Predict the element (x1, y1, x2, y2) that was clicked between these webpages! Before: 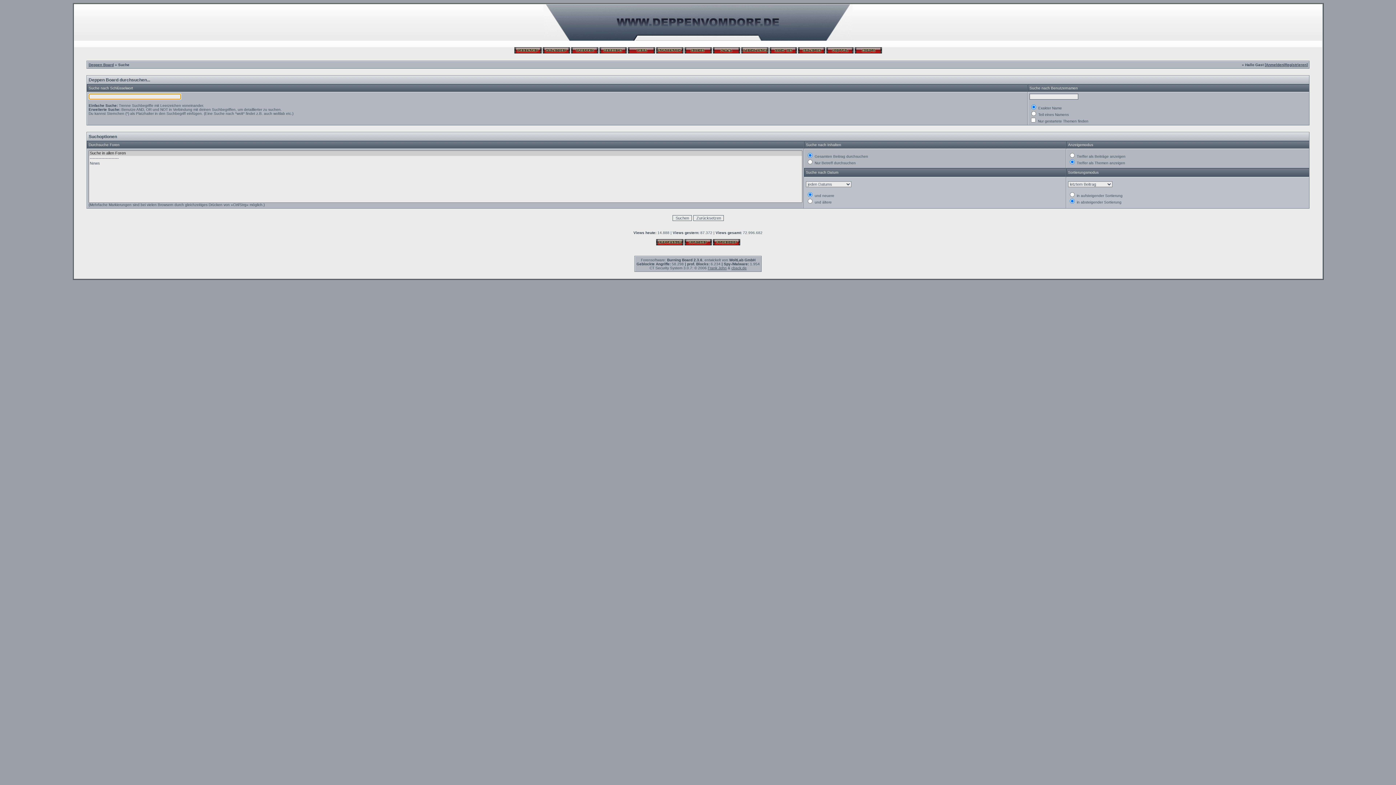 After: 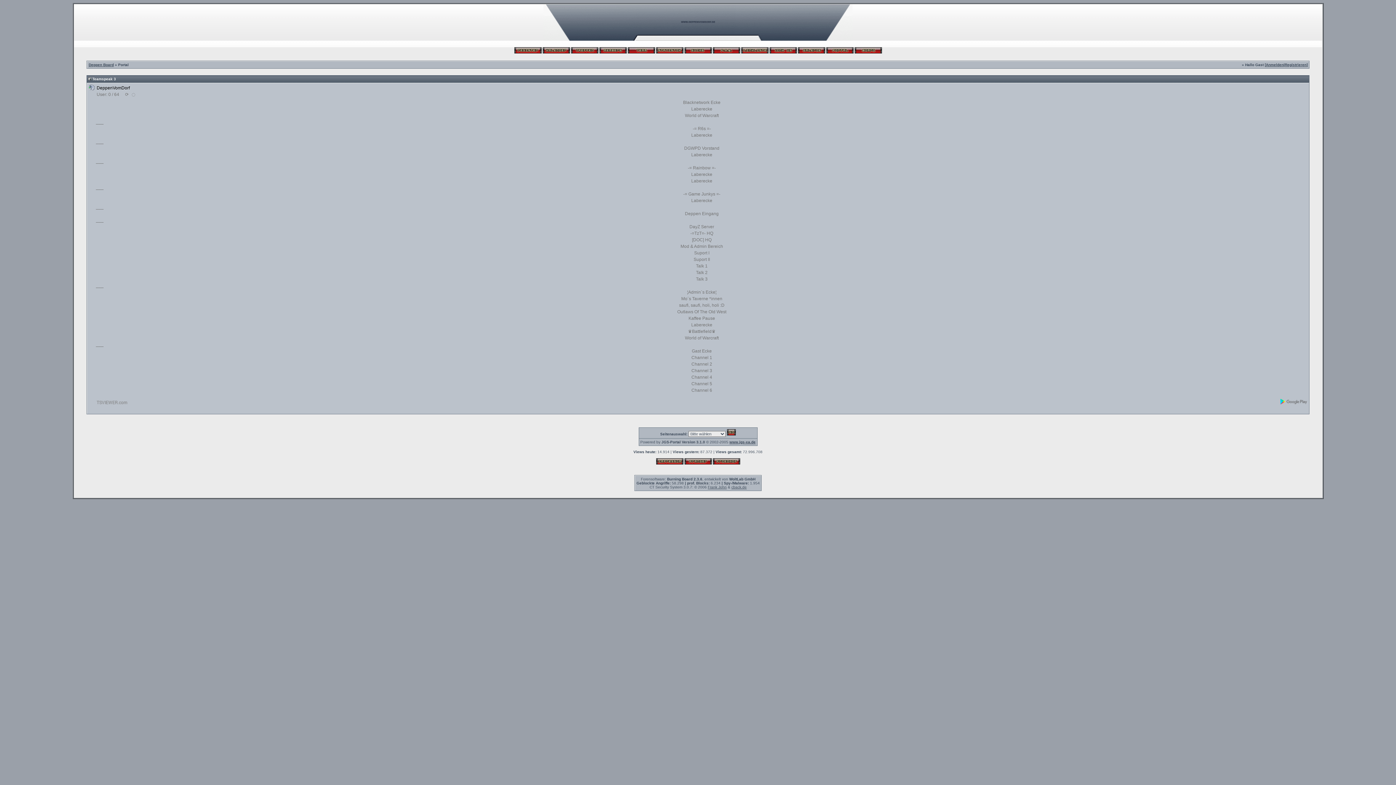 Action: bbox: (826, 50, 853, 54)